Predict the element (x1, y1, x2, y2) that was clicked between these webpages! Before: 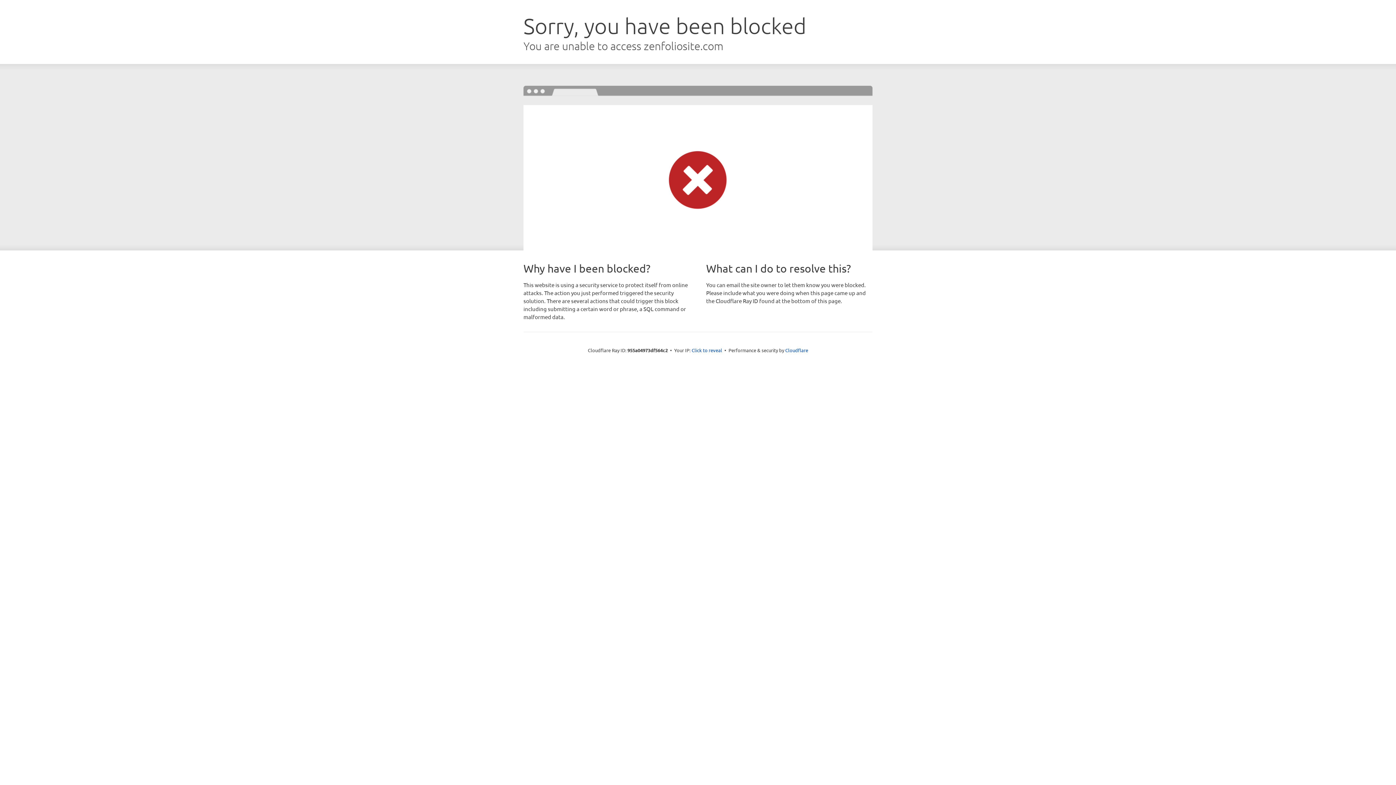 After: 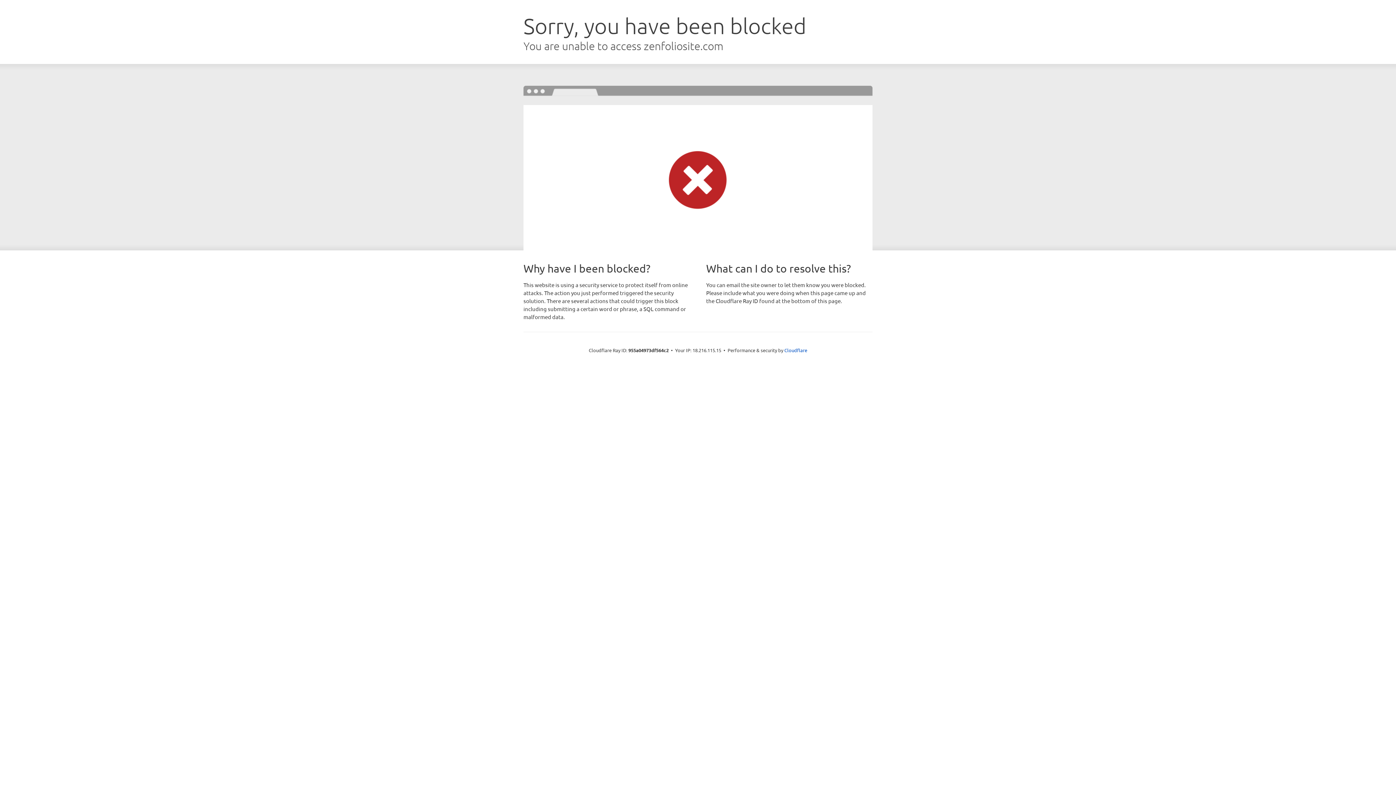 Action: bbox: (691, 346, 722, 353) label: Click to reveal